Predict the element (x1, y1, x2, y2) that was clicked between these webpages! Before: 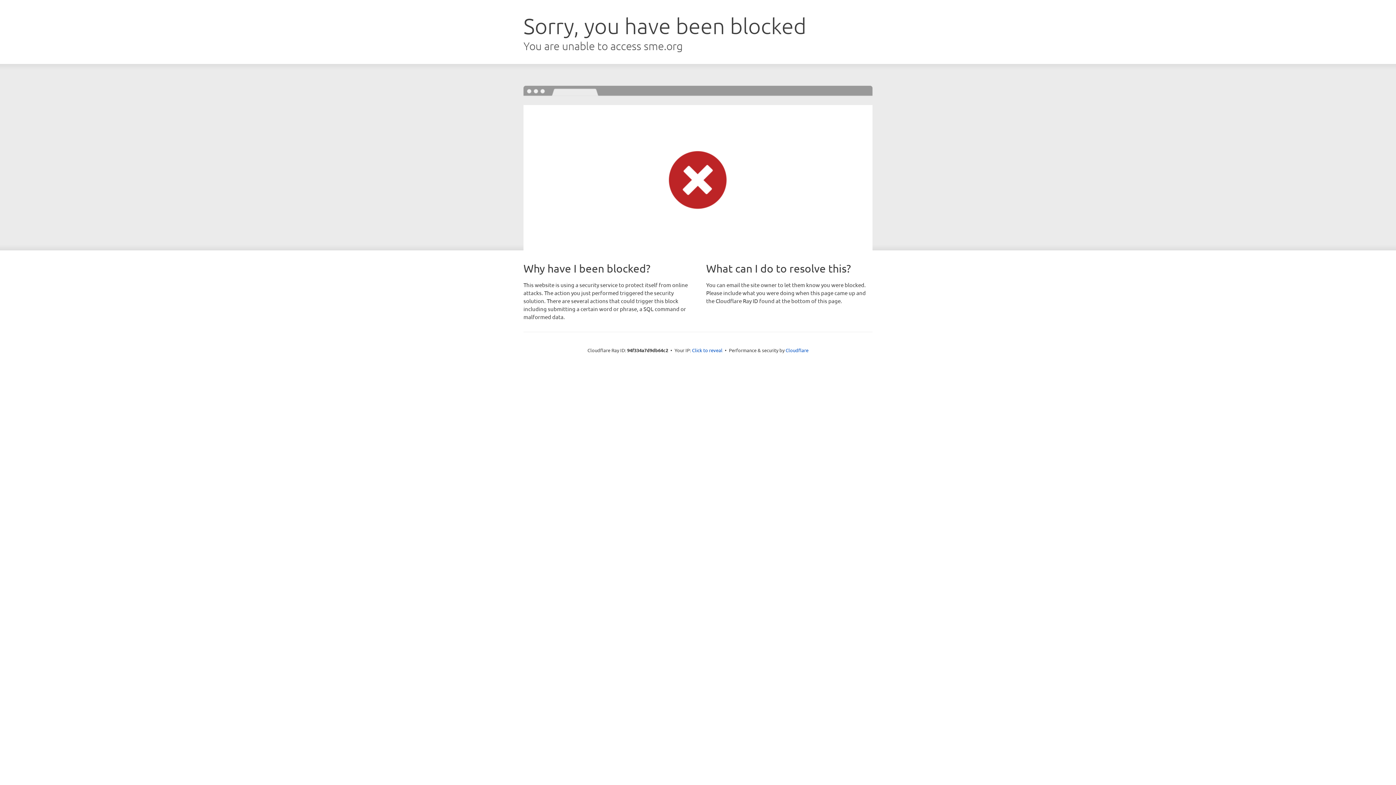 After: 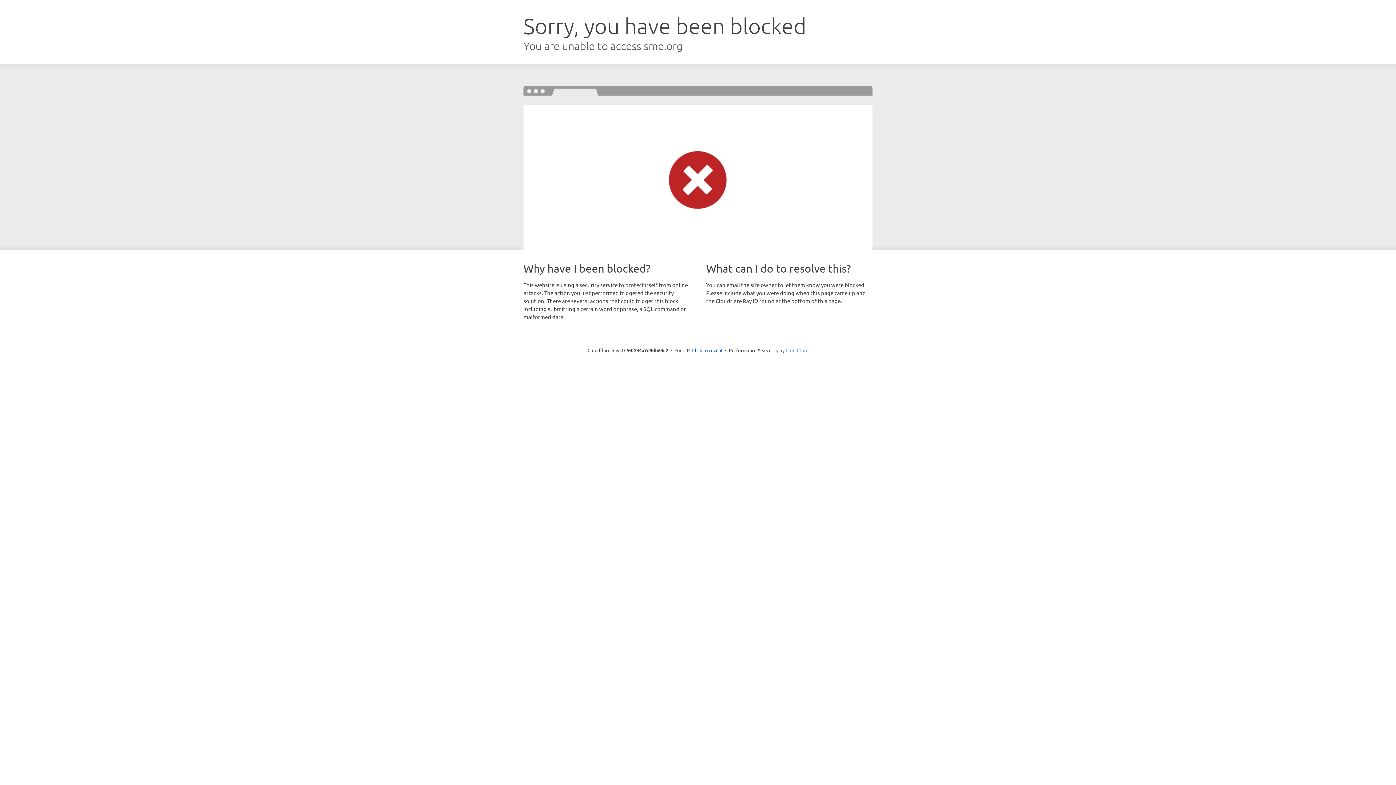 Action: bbox: (785, 347, 808, 353) label: Cloudflare